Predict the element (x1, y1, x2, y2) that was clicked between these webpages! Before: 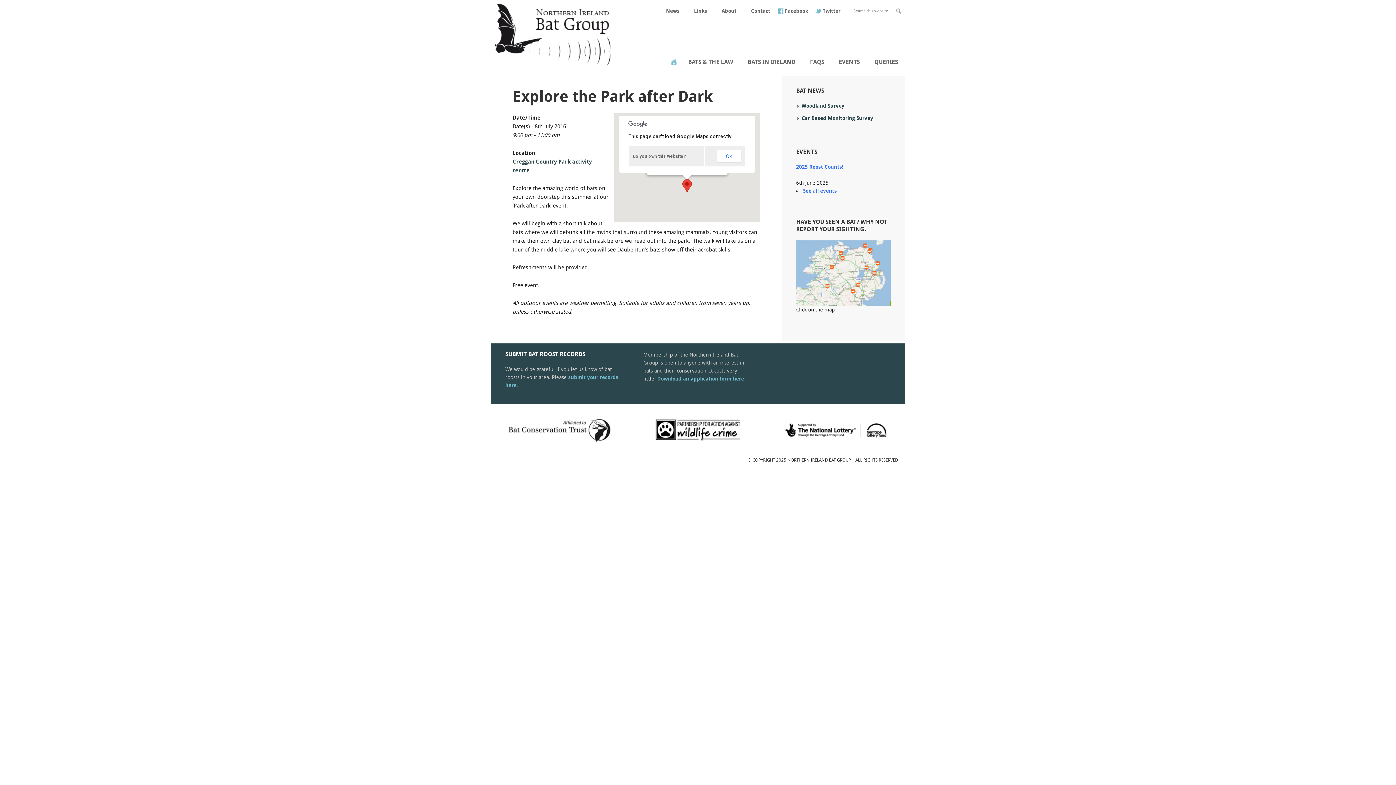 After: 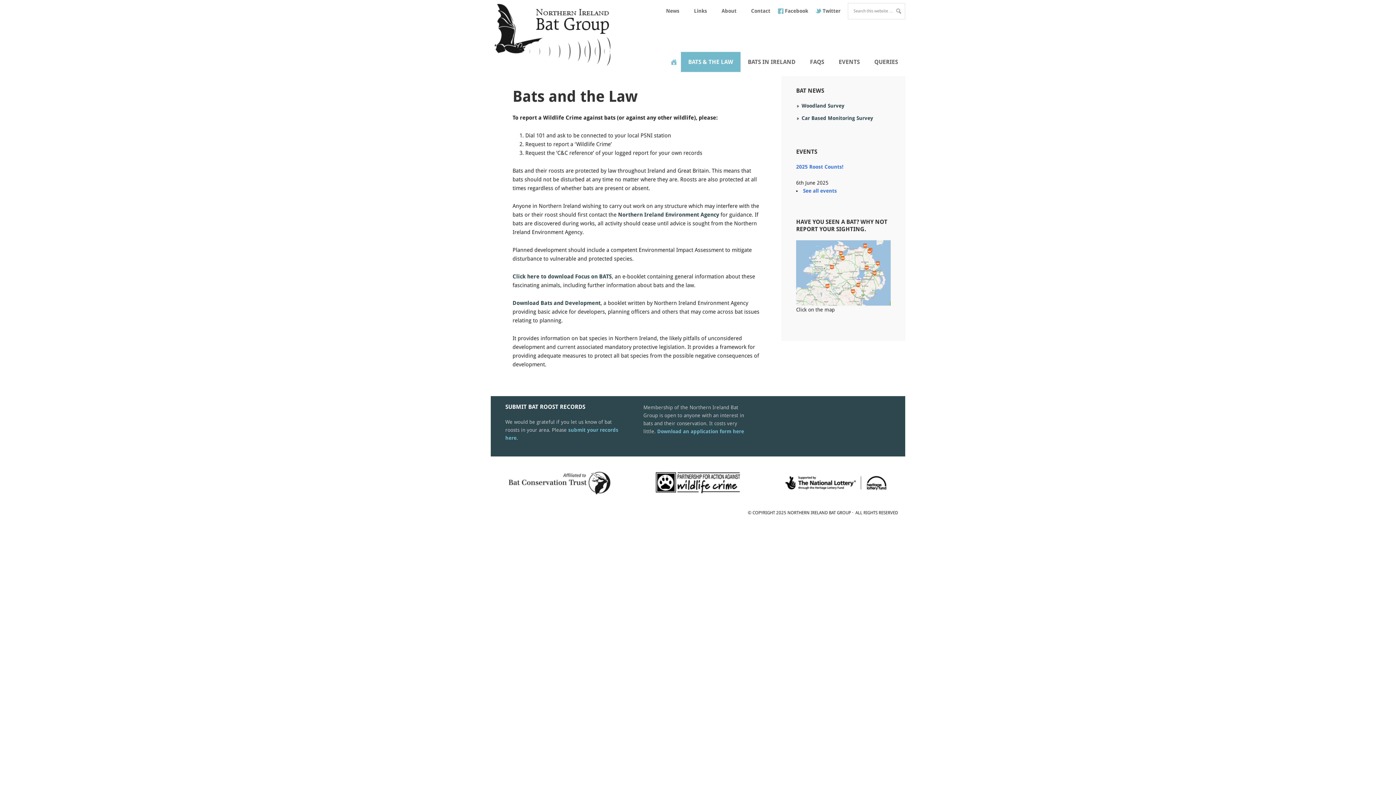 Action: bbox: (681, 52, 740, 72) label: BATS & THE LAW